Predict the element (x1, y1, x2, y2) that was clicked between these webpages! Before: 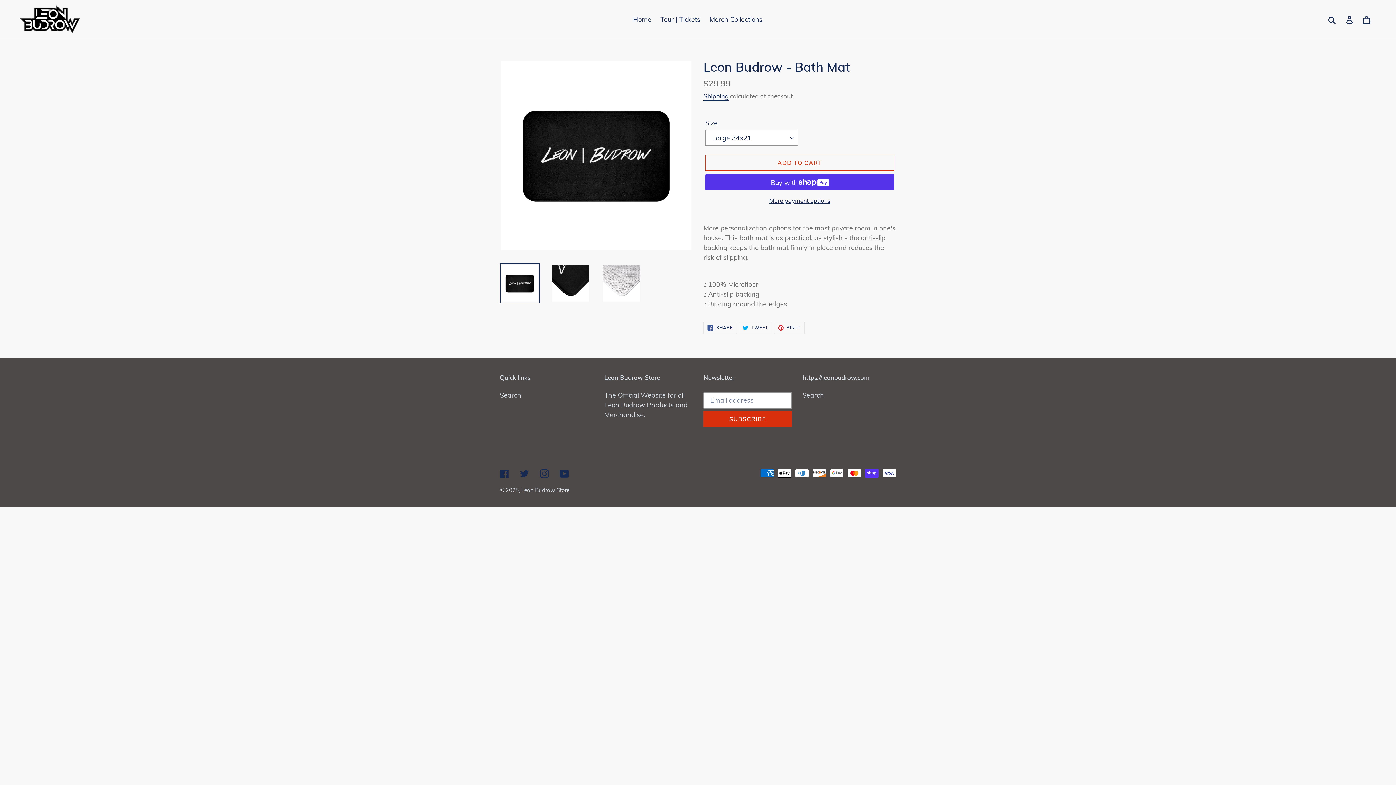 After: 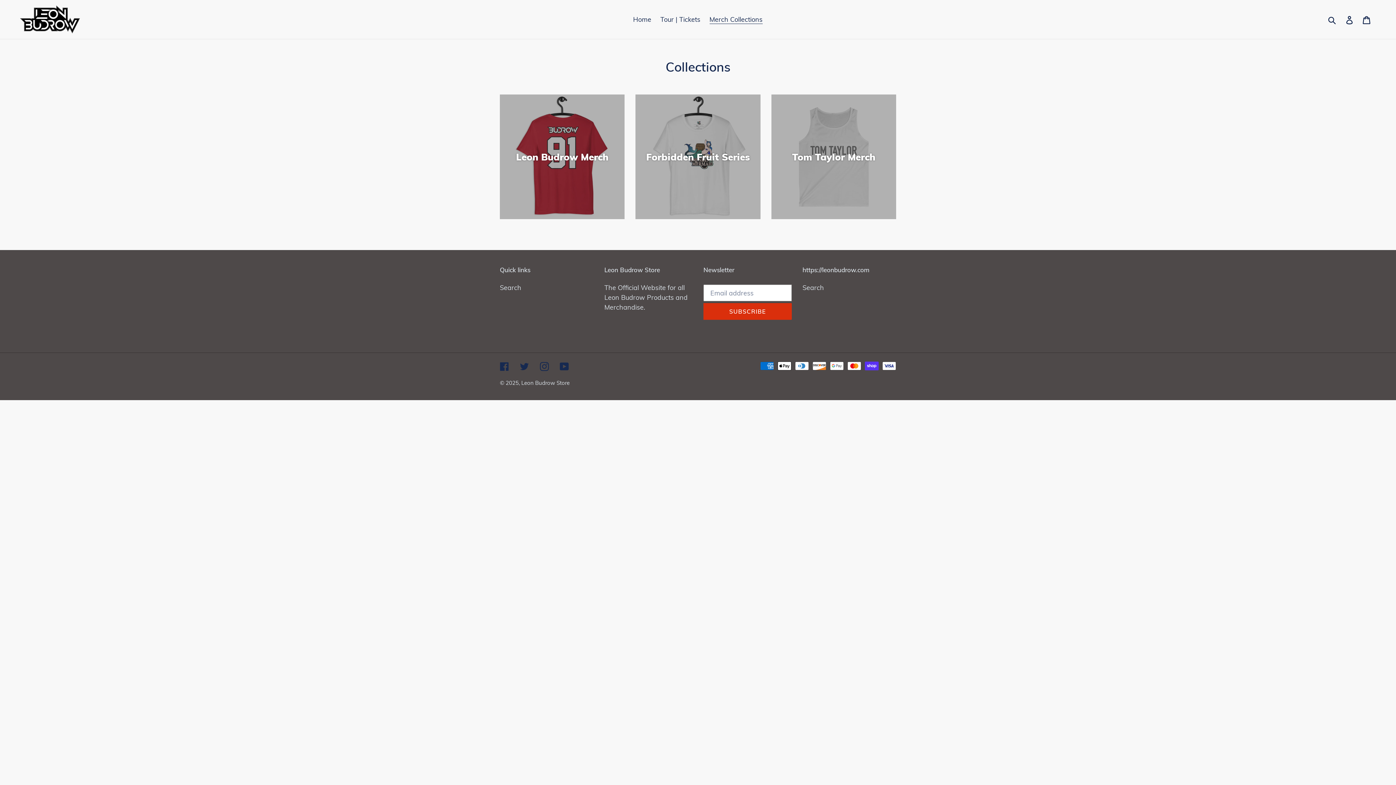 Action: bbox: (706, 13, 766, 25) label: Merch Collections